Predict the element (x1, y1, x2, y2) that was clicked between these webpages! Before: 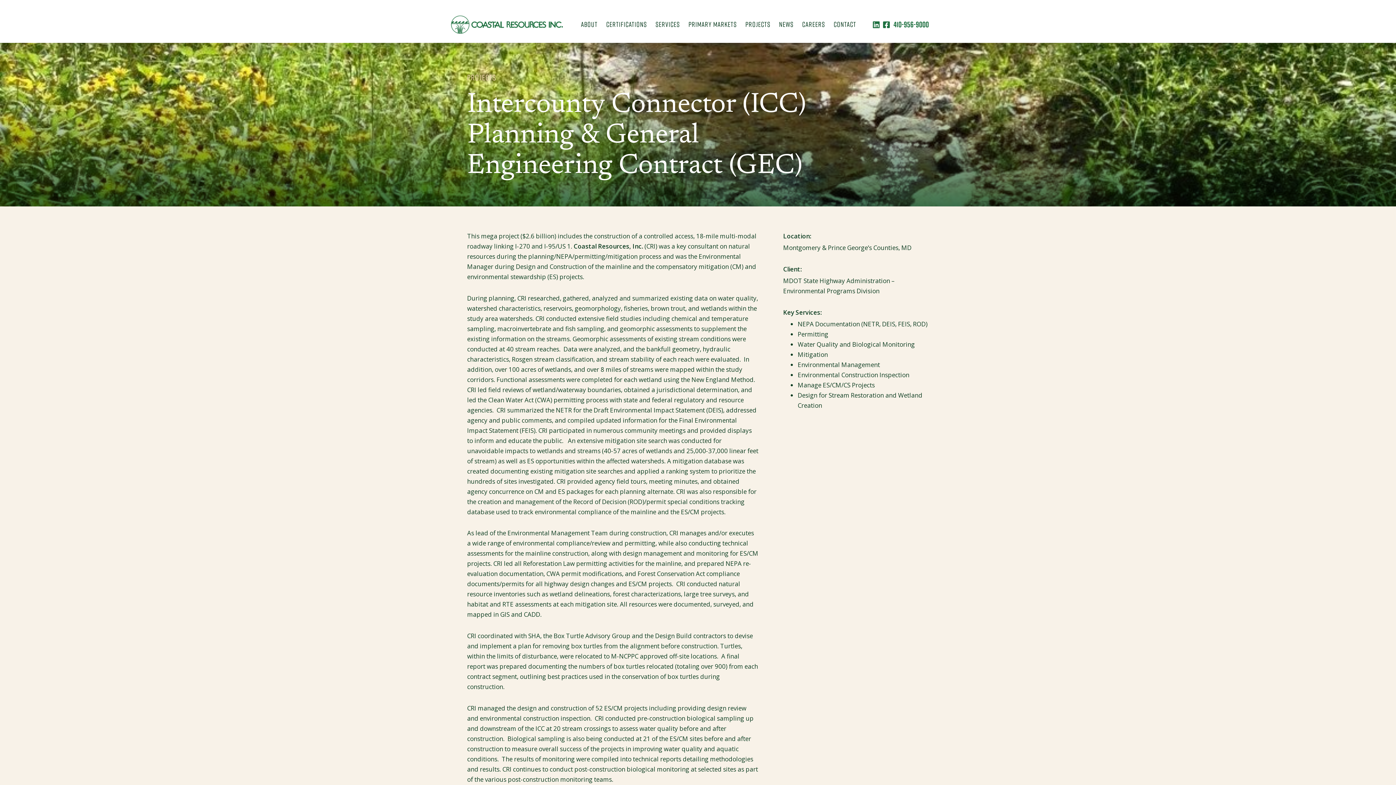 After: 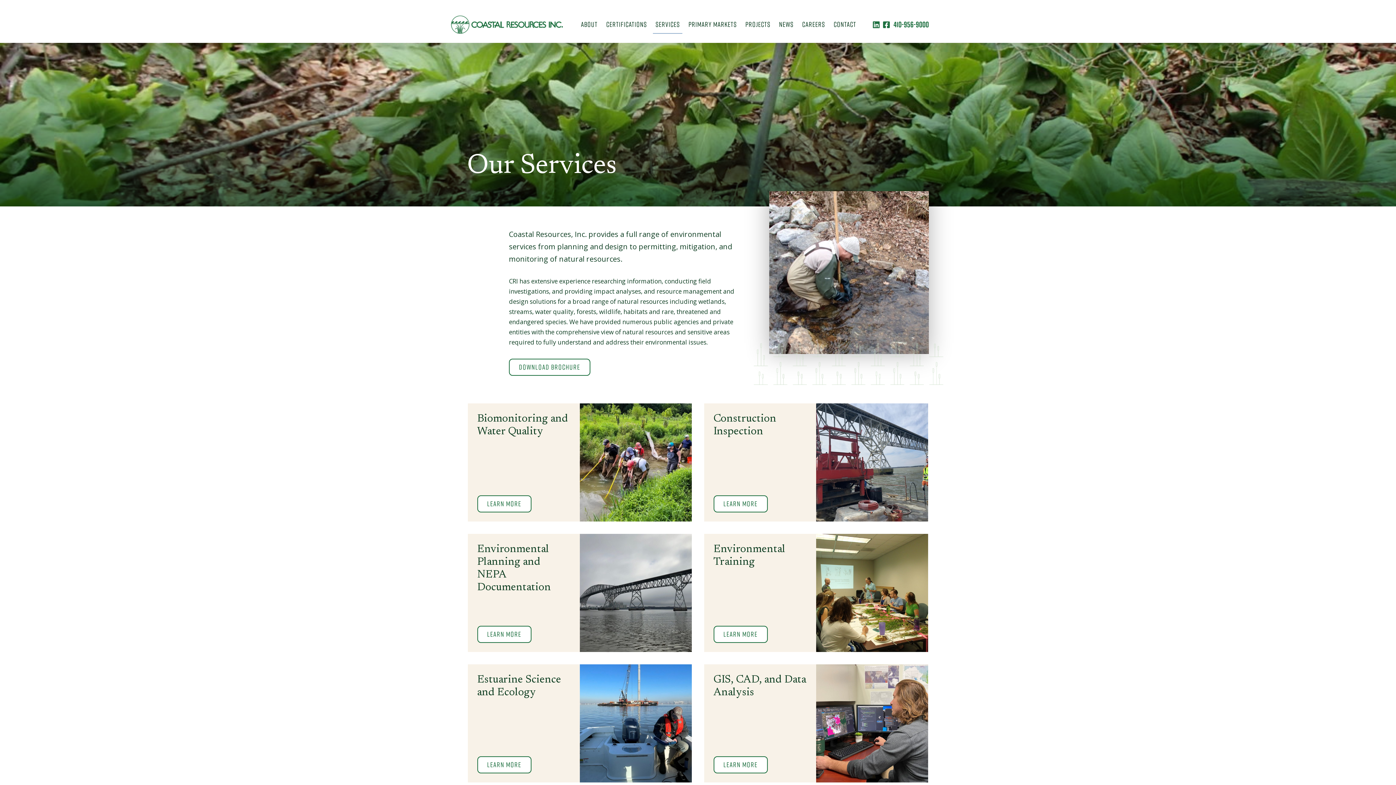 Action: label: SERVICES bbox: (653, 15, 682, 33)